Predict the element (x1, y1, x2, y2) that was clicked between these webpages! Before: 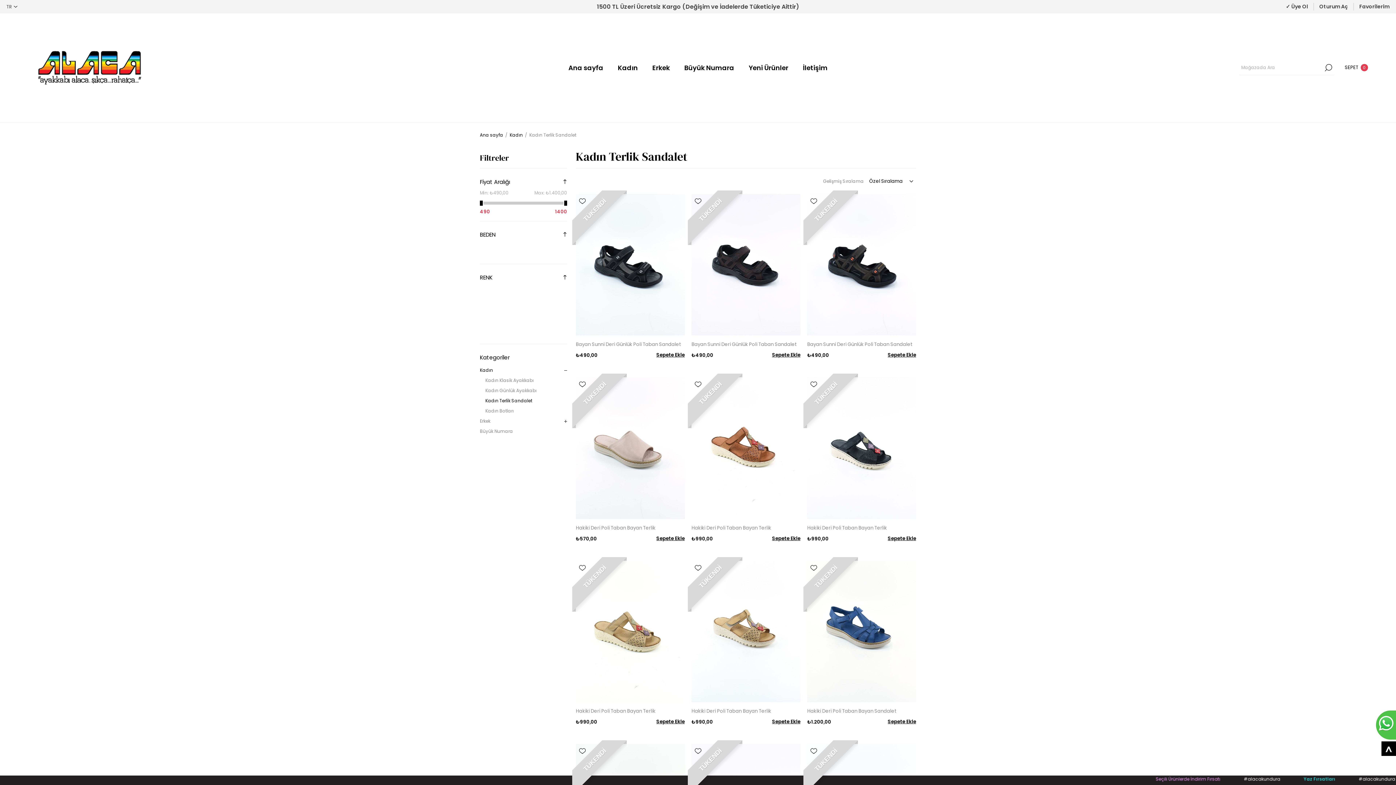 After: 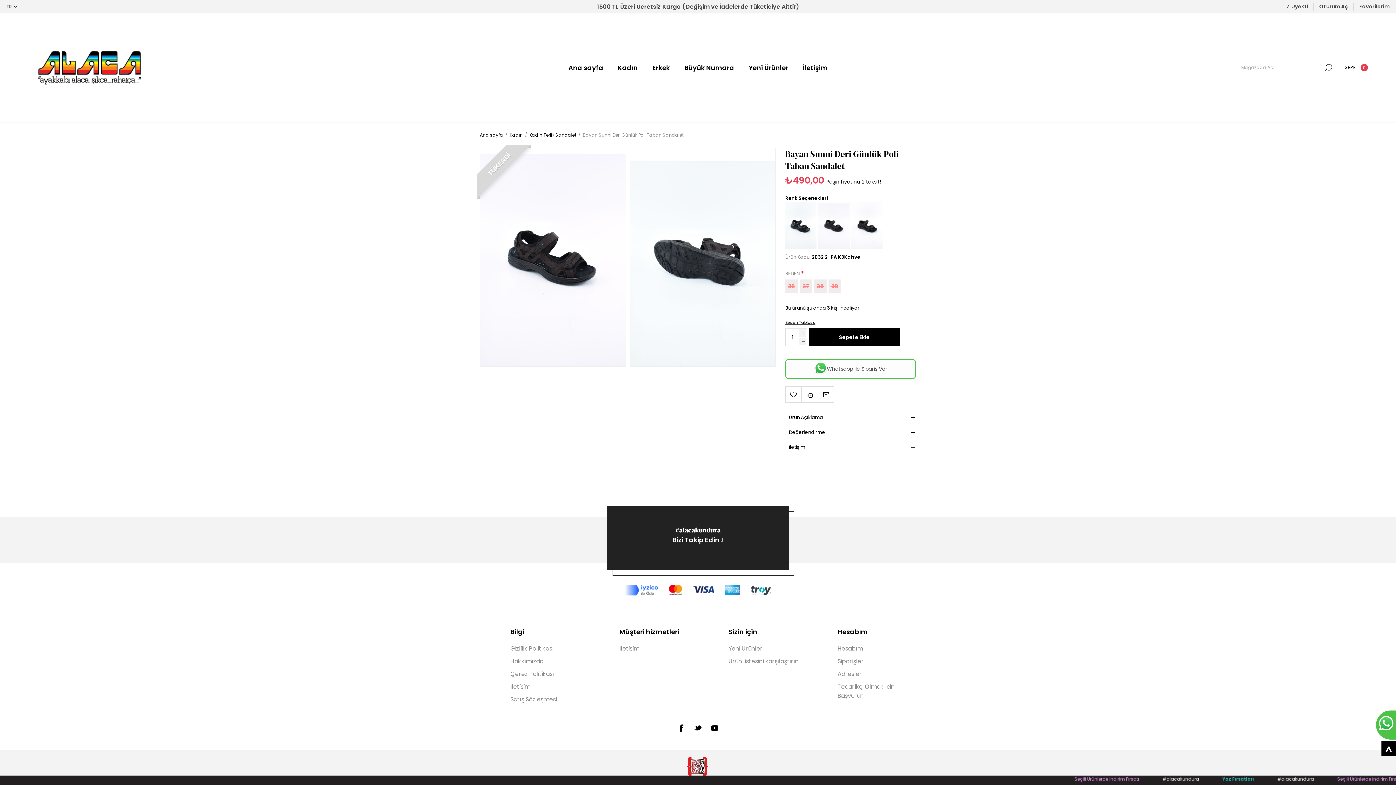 Action: bbox: (691, 194, 800, 335)